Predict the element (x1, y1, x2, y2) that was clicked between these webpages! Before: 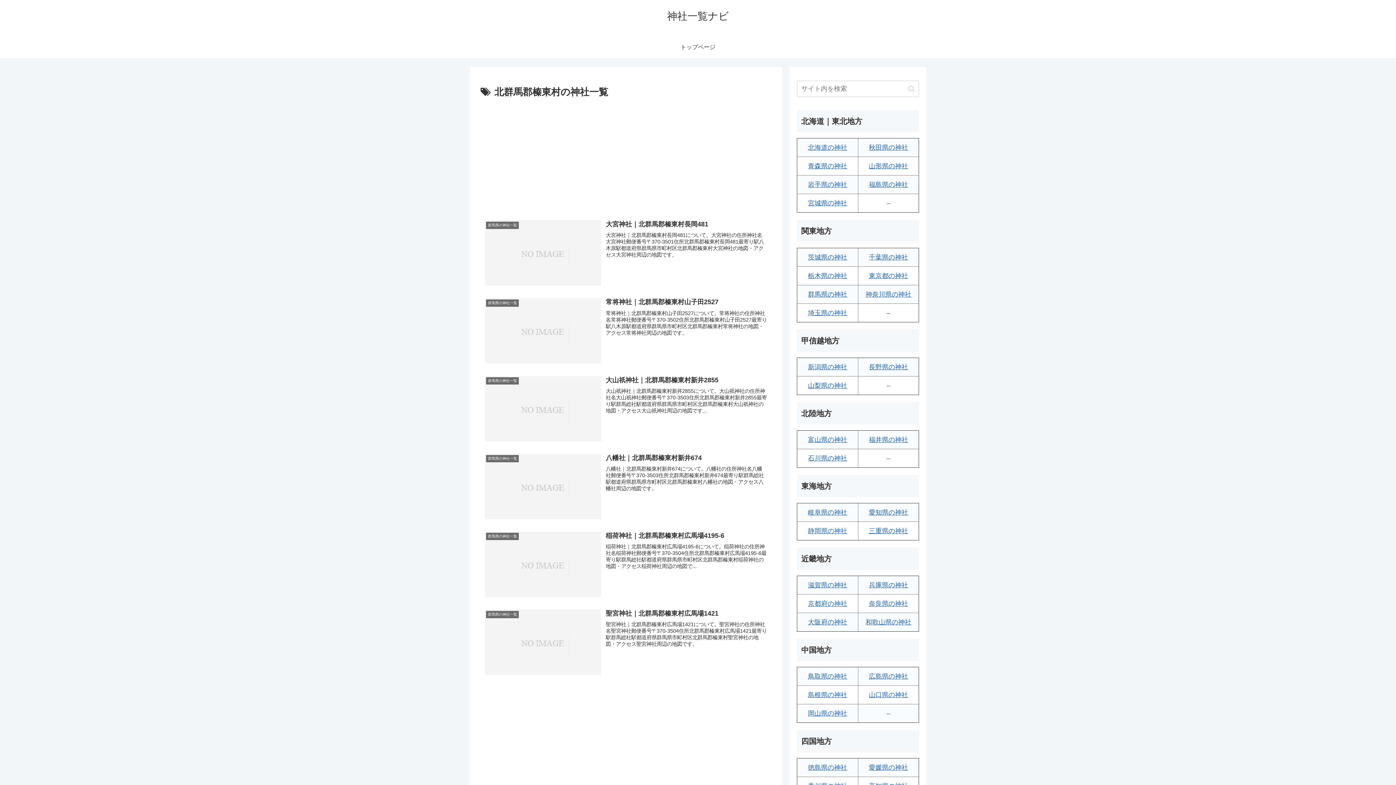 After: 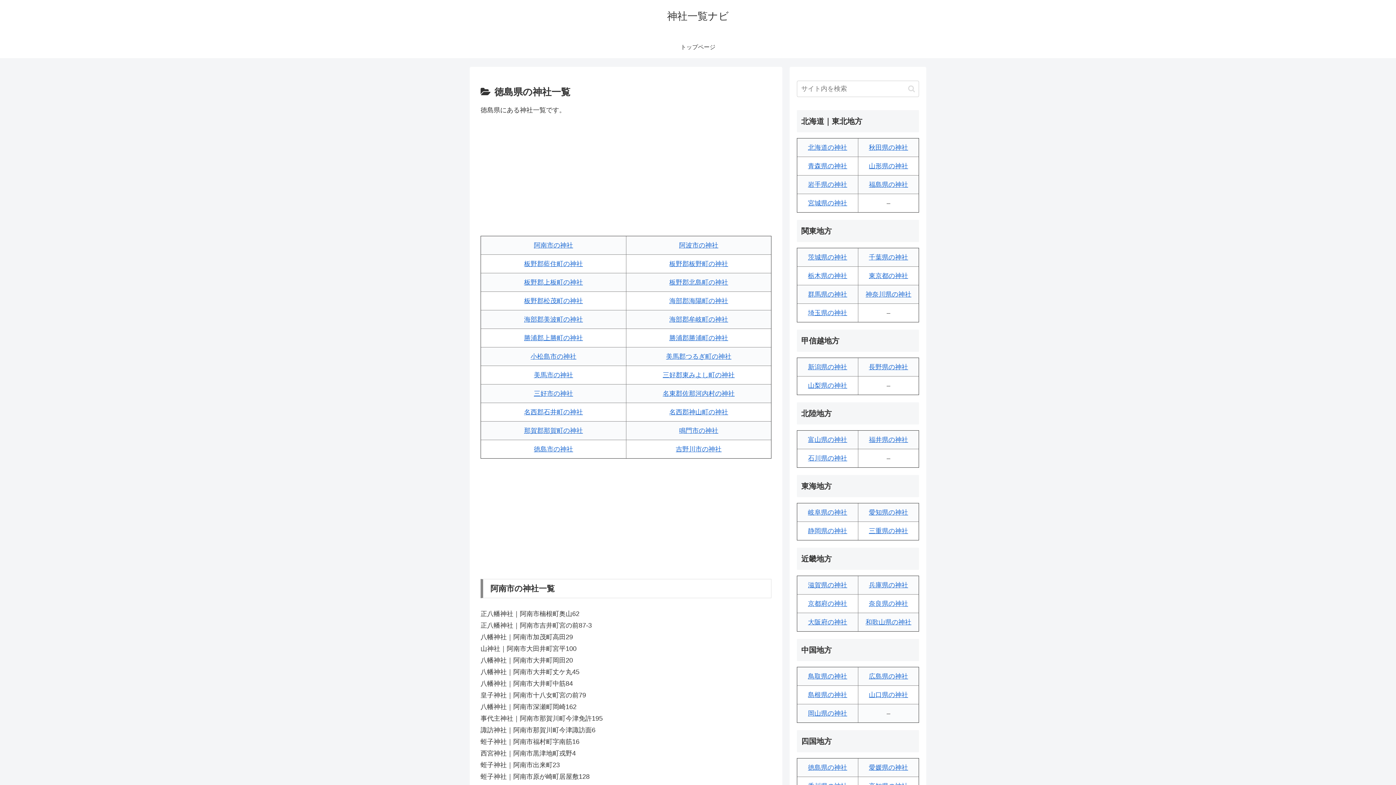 Action: label: 徳島県の神社 bbox: (808, 764, 847, 771)